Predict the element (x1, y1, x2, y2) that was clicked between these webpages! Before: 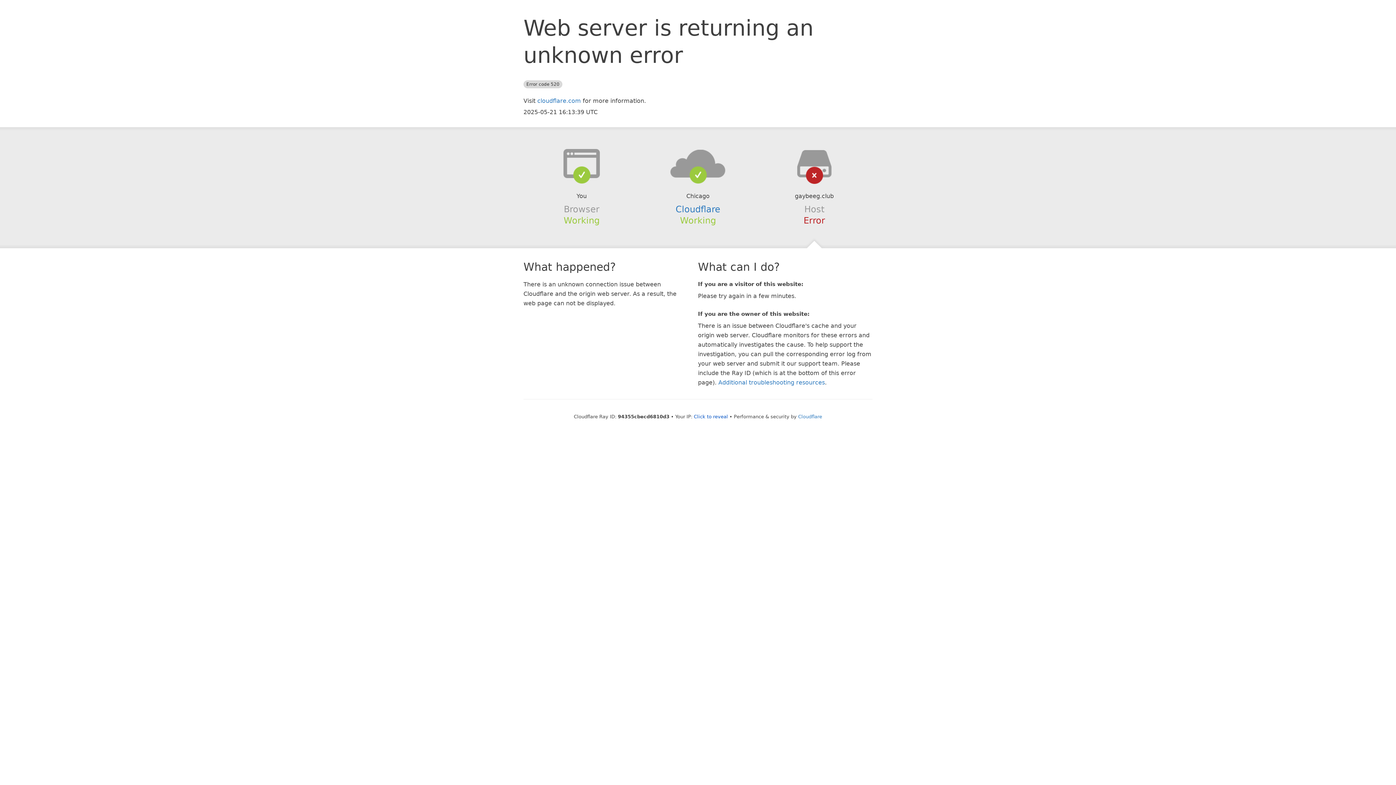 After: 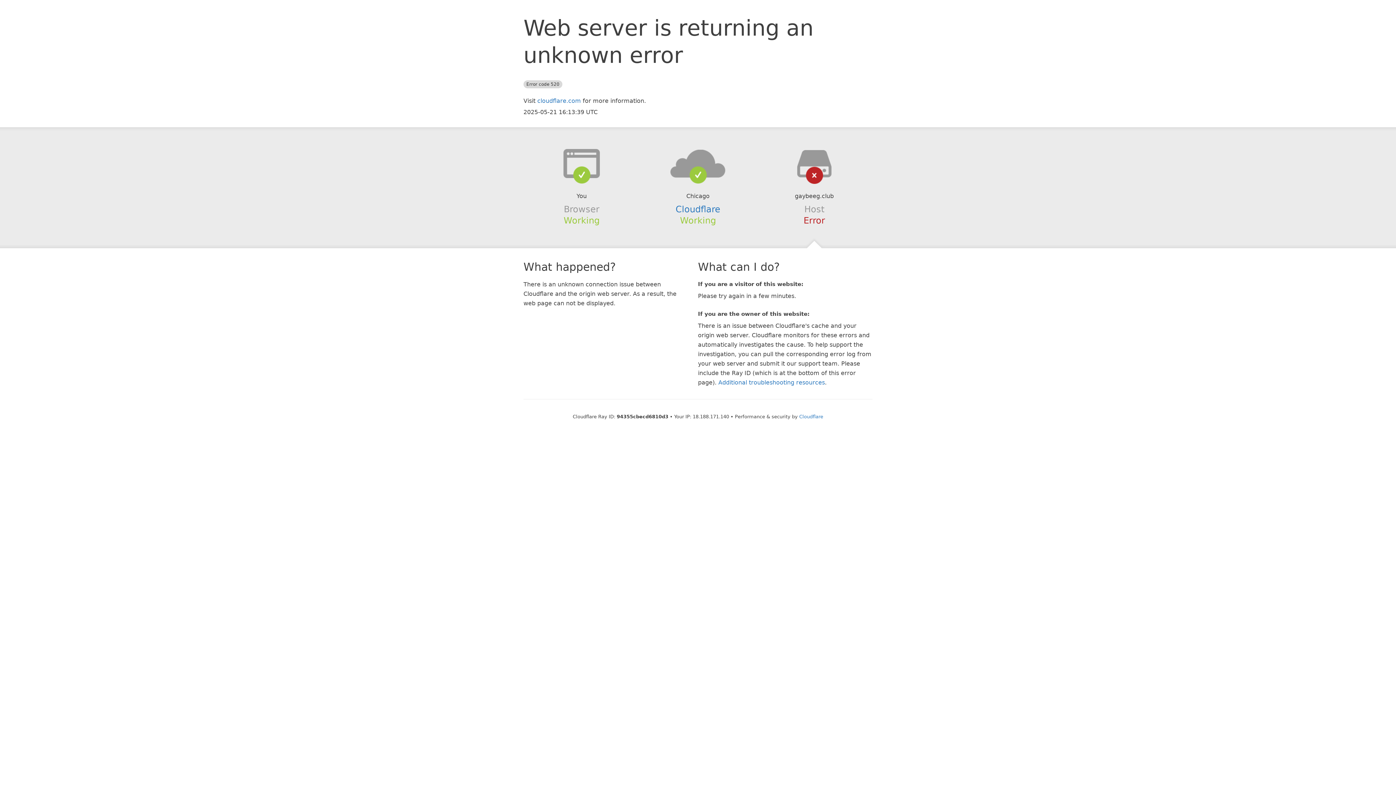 Action: bbox: (694, 414, 728, 419) label: Click to reveal